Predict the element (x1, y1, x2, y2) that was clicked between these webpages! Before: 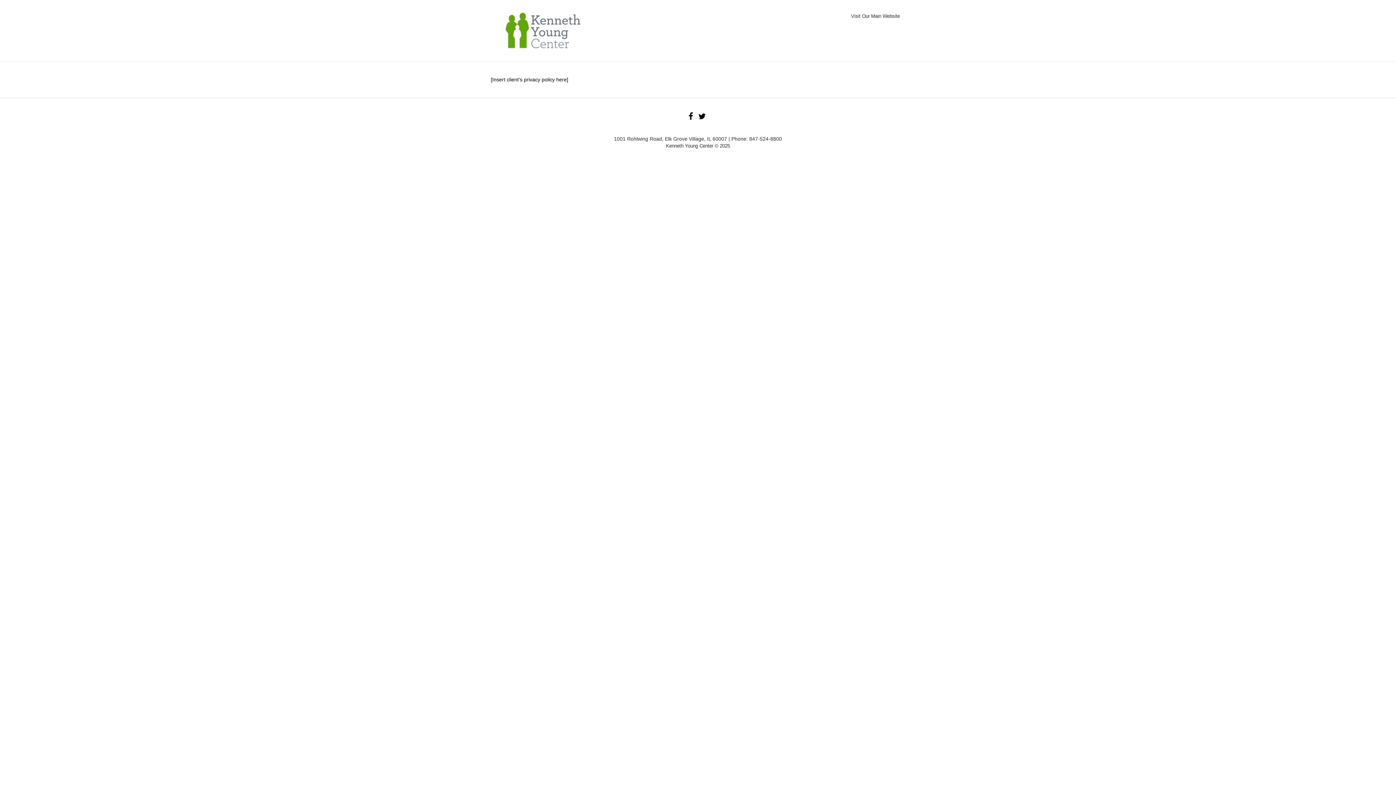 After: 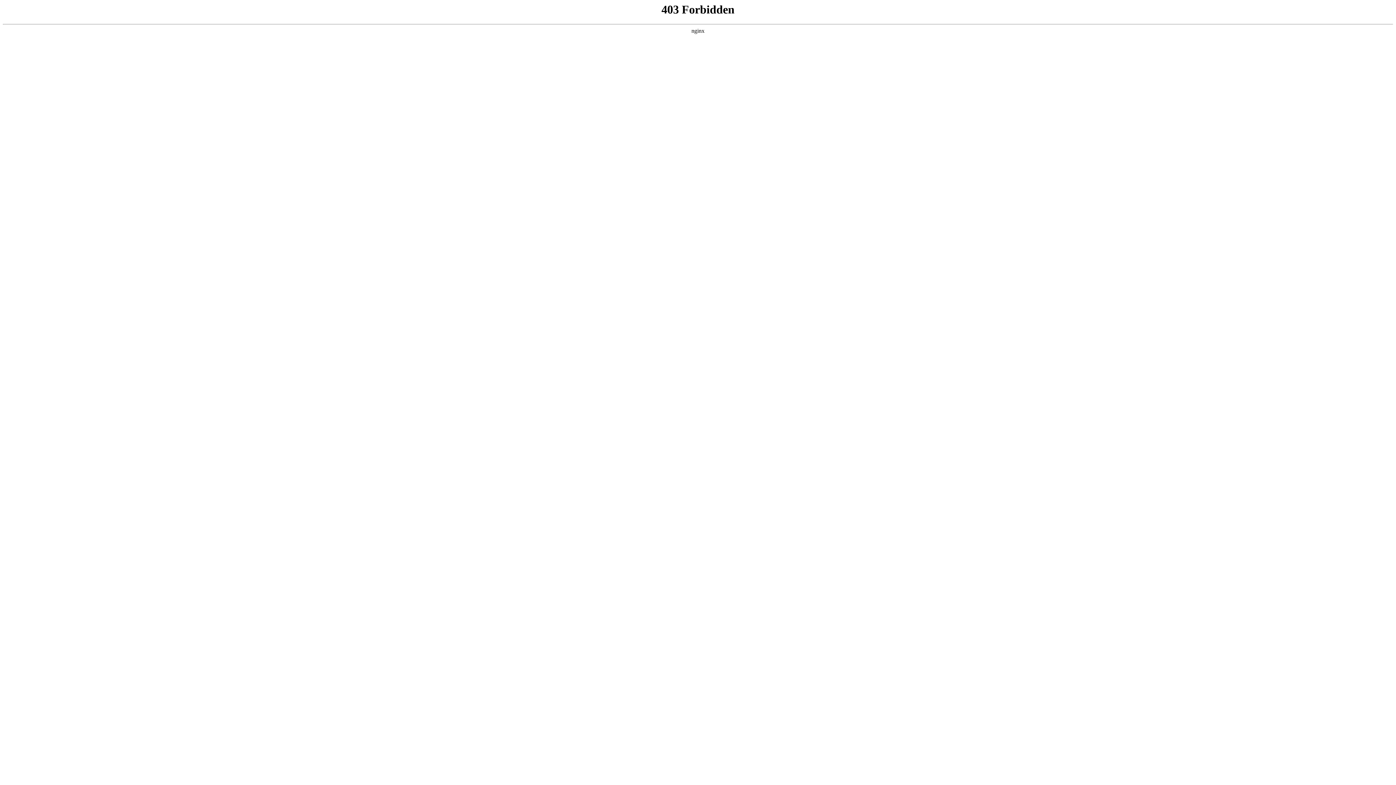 Action: bbox: (490, 7, 598, 53)